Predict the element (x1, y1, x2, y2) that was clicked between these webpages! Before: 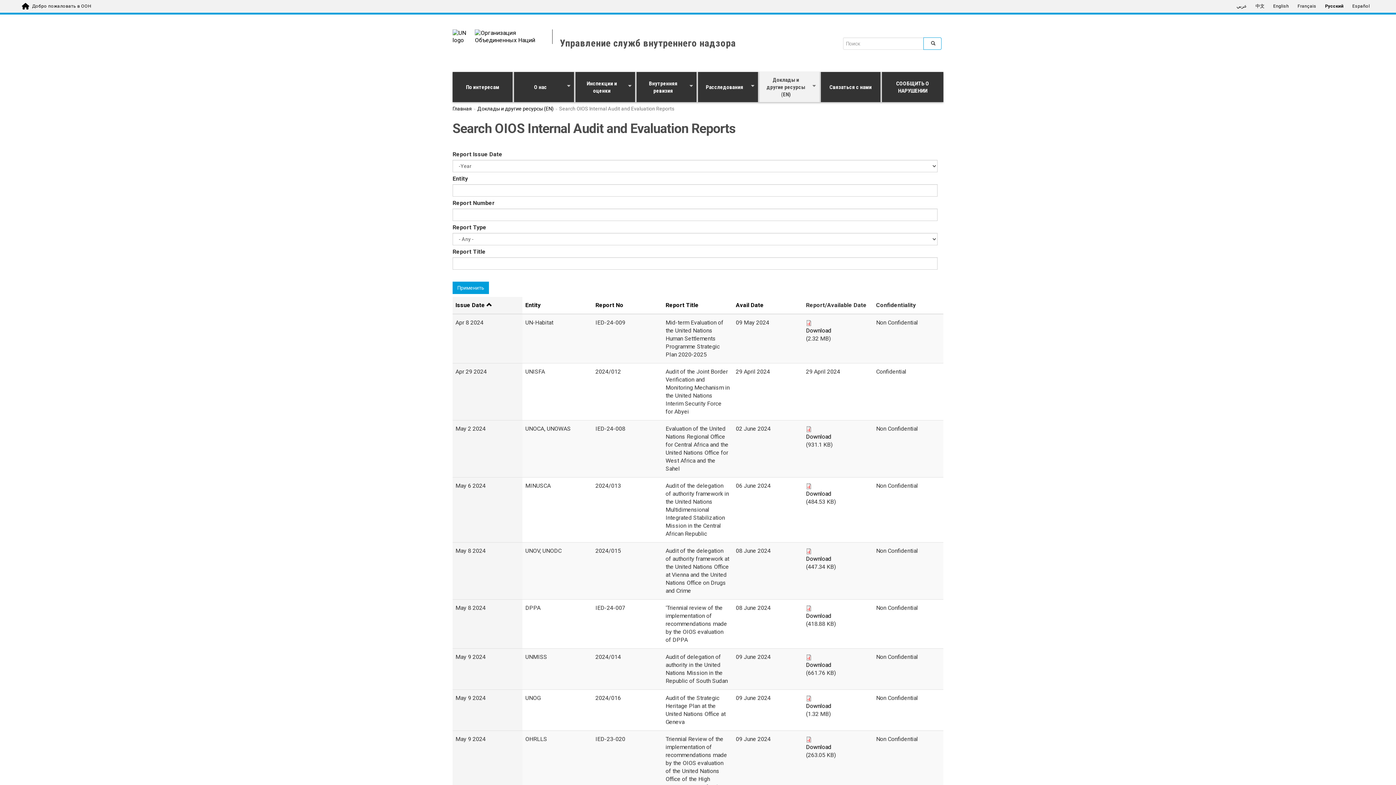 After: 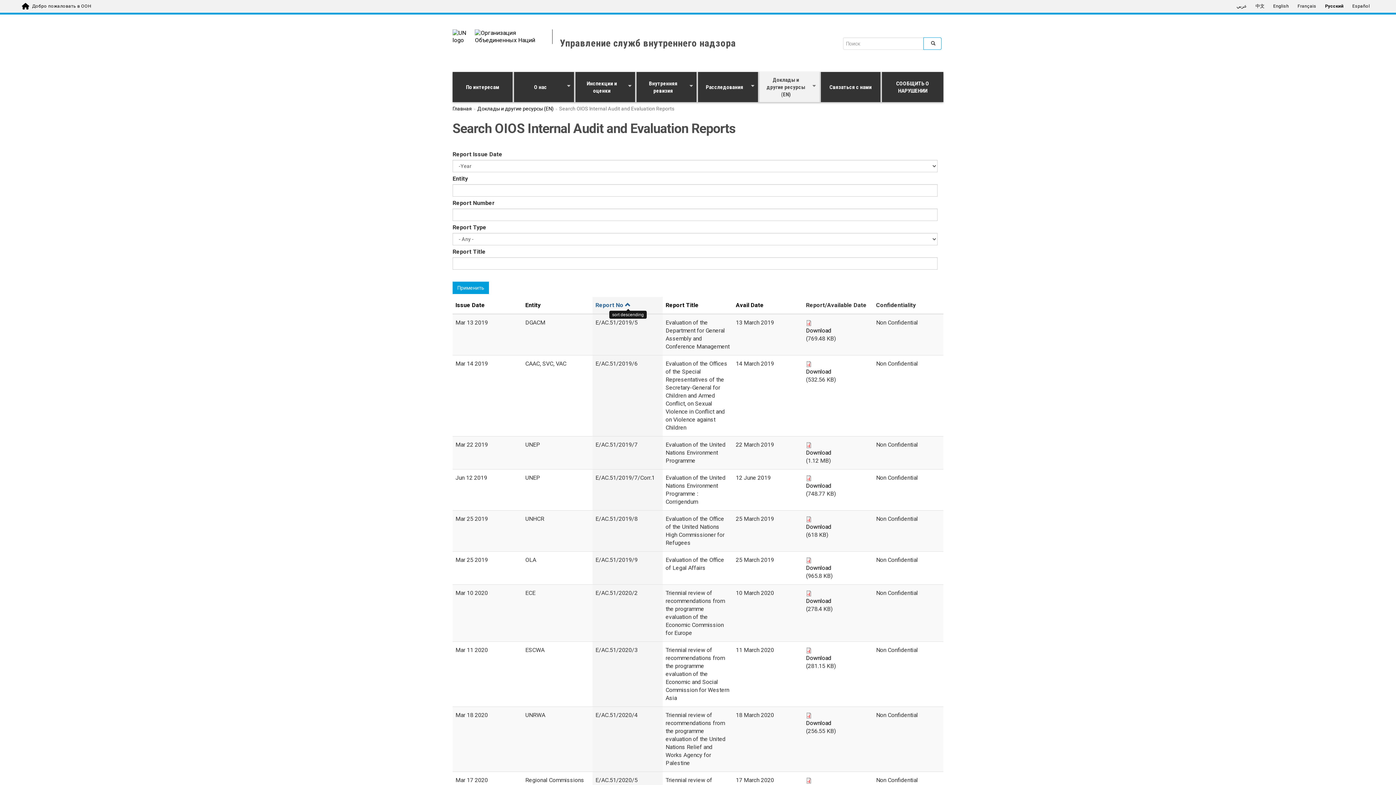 Action: label: Report No bbox: (595, 301, 660, 309)